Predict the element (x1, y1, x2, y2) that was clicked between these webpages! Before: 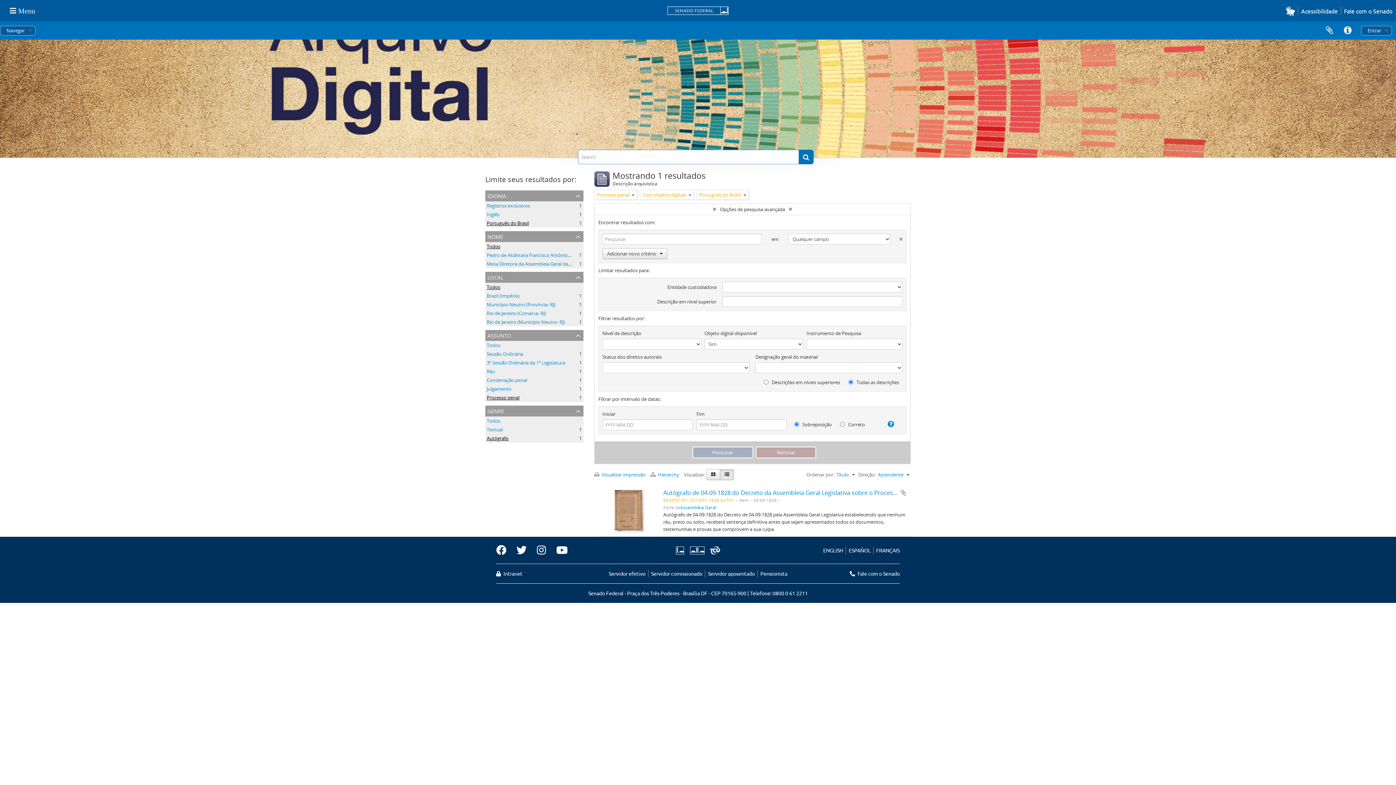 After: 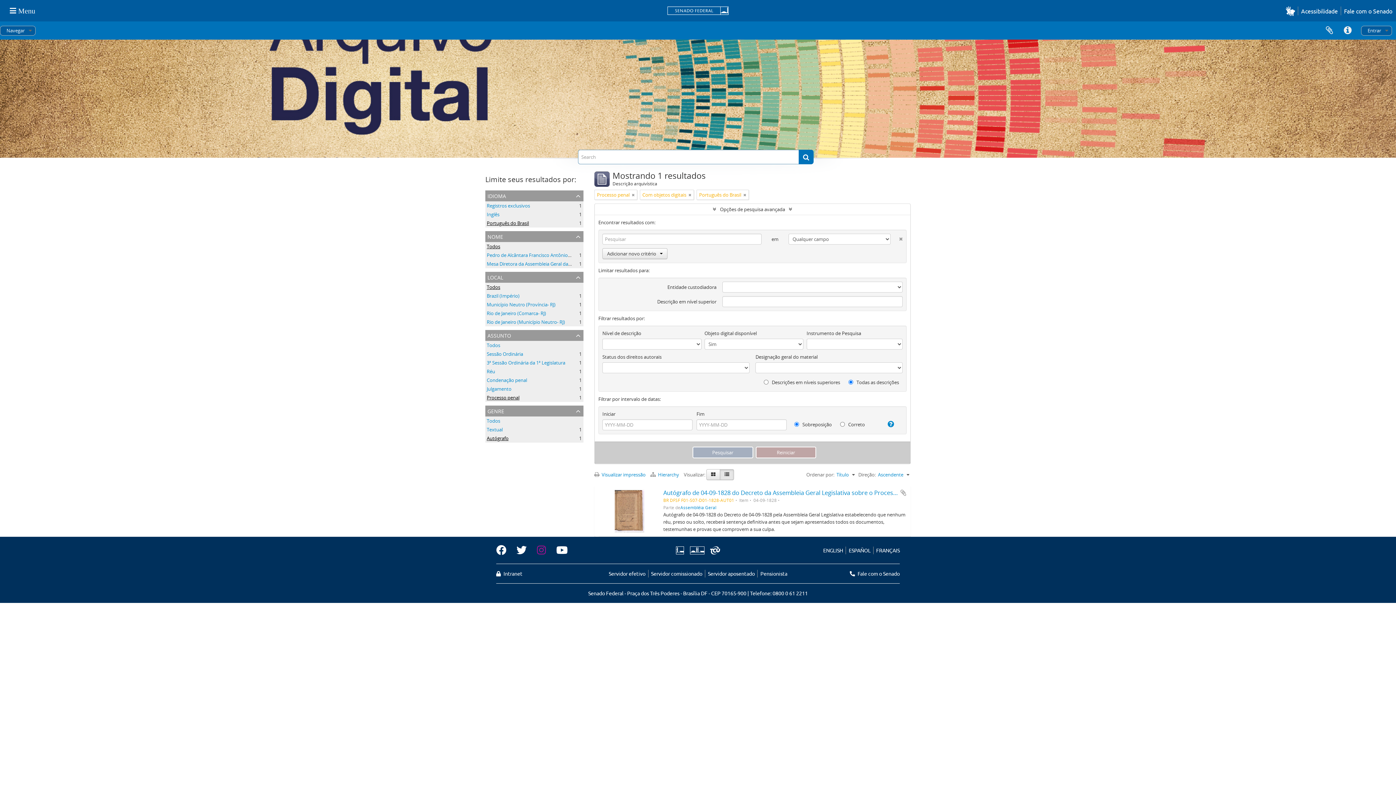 Action: bbox: (532, 542, 551, 558)